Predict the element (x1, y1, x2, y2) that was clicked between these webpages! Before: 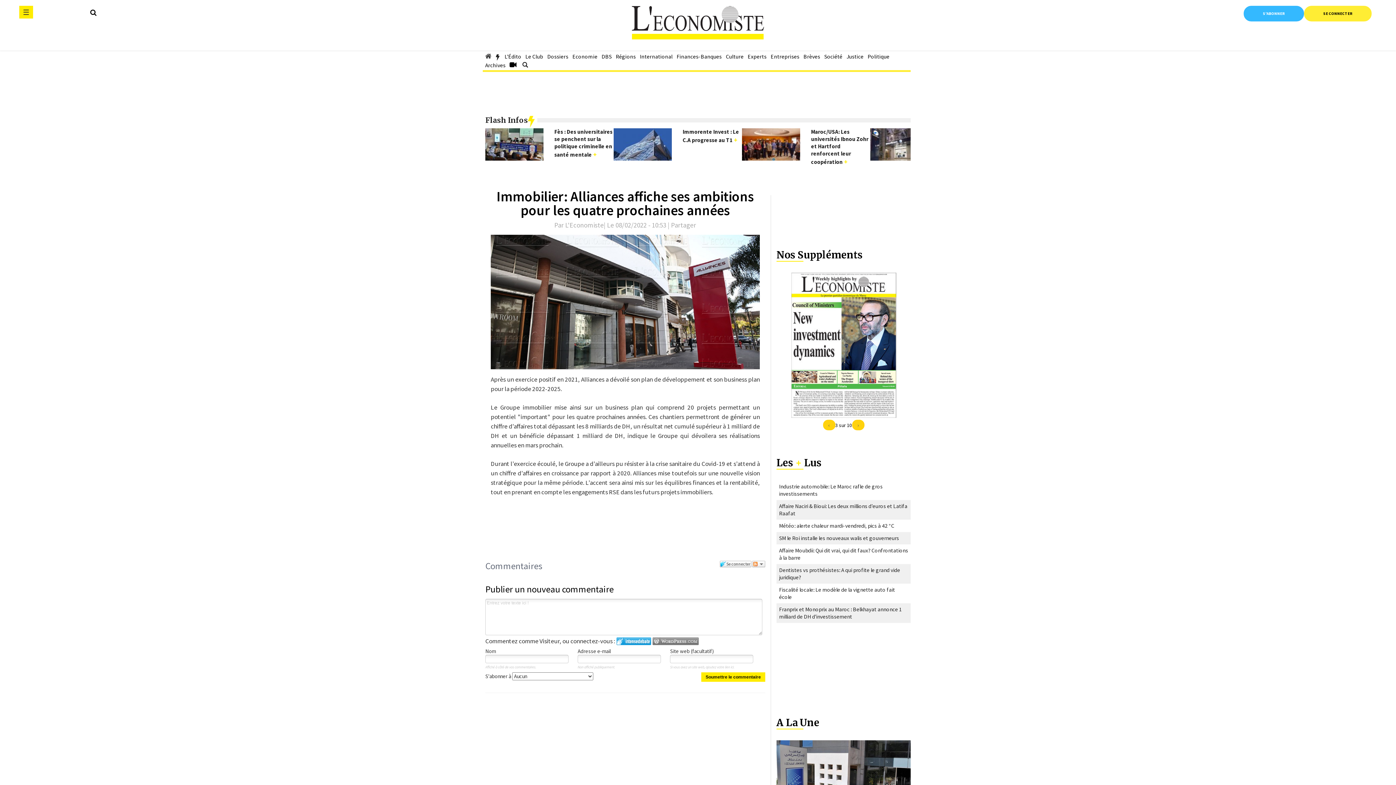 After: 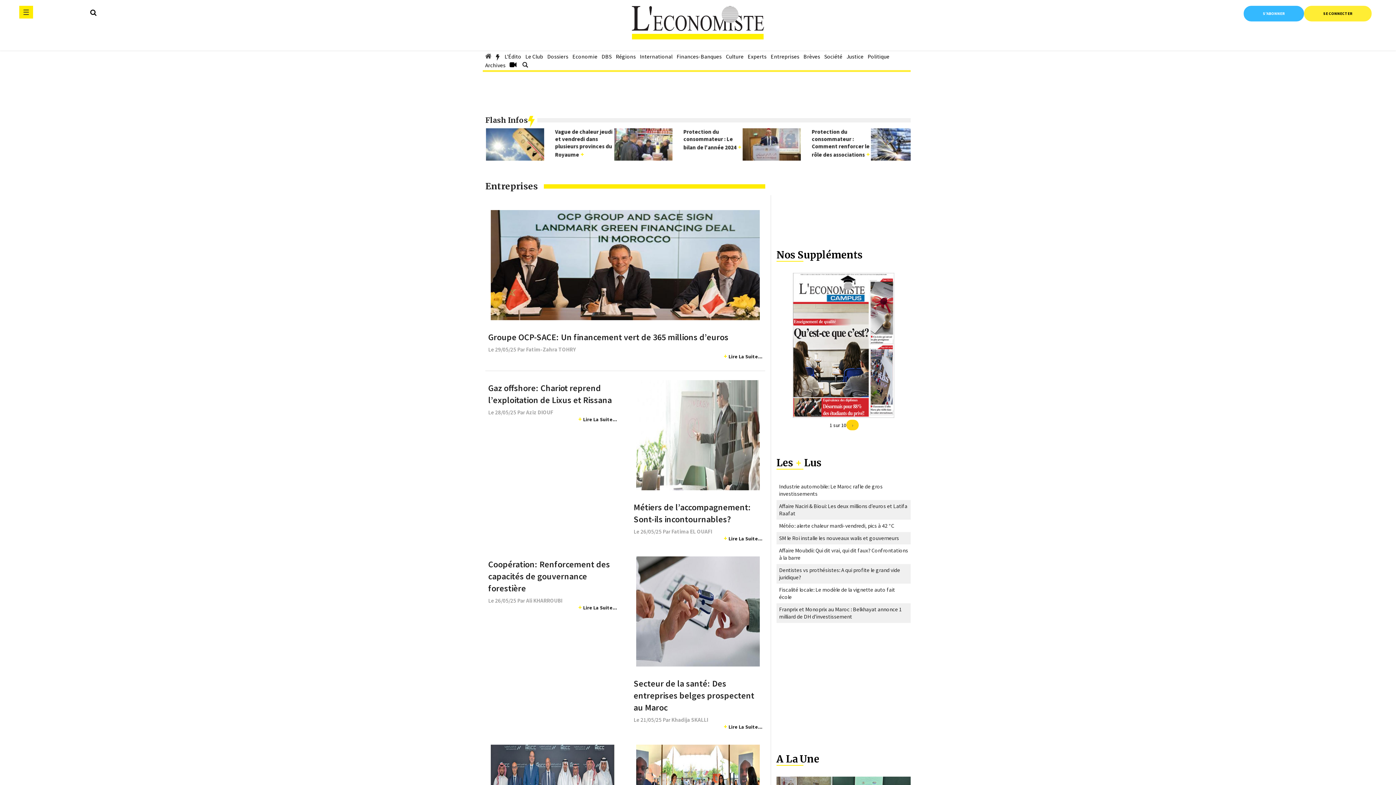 Action: label: Entreprises bbox: (770, 47, 799, 65)